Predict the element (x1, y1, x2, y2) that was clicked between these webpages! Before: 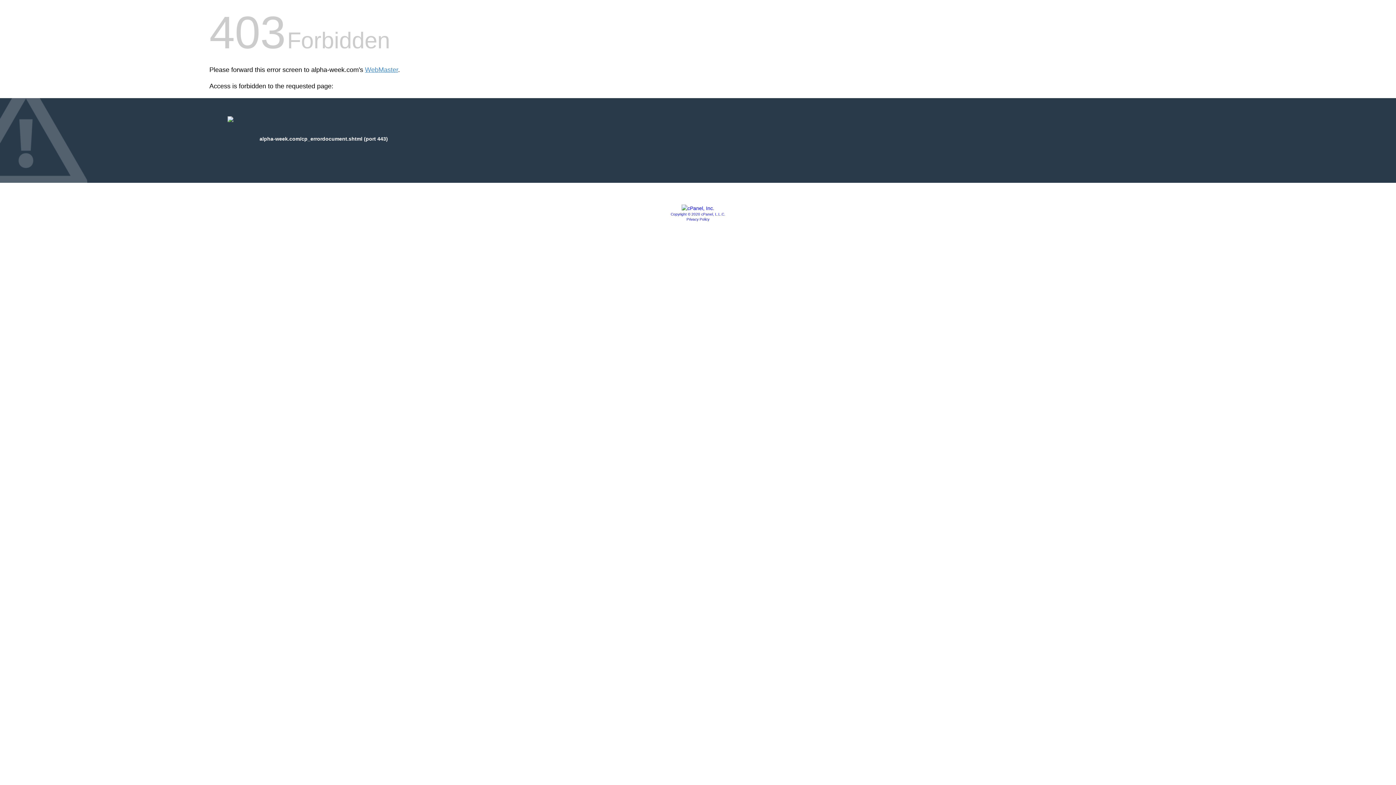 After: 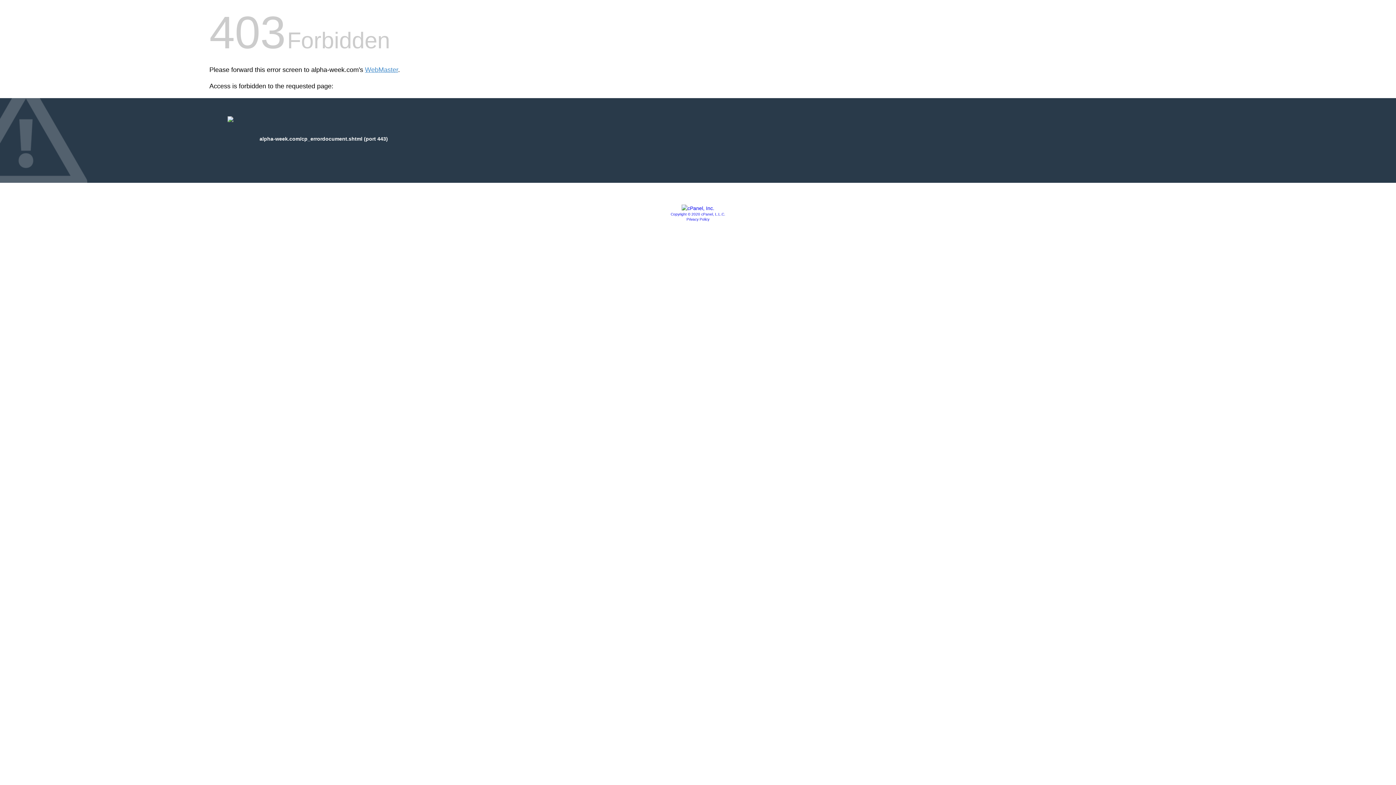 Action: bbox: (670, 212, 725, 216) label: Copyright © 2020 cPanel, L.L.C.